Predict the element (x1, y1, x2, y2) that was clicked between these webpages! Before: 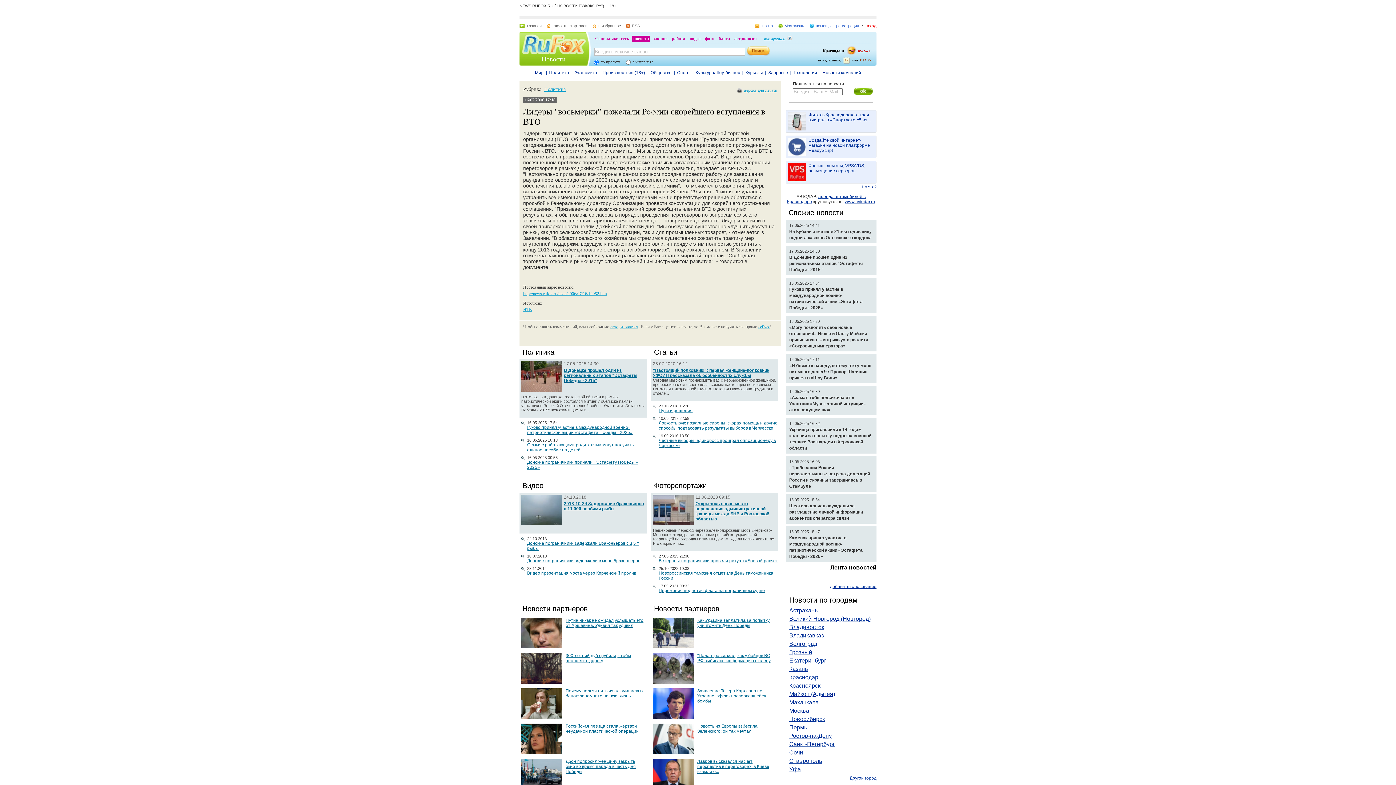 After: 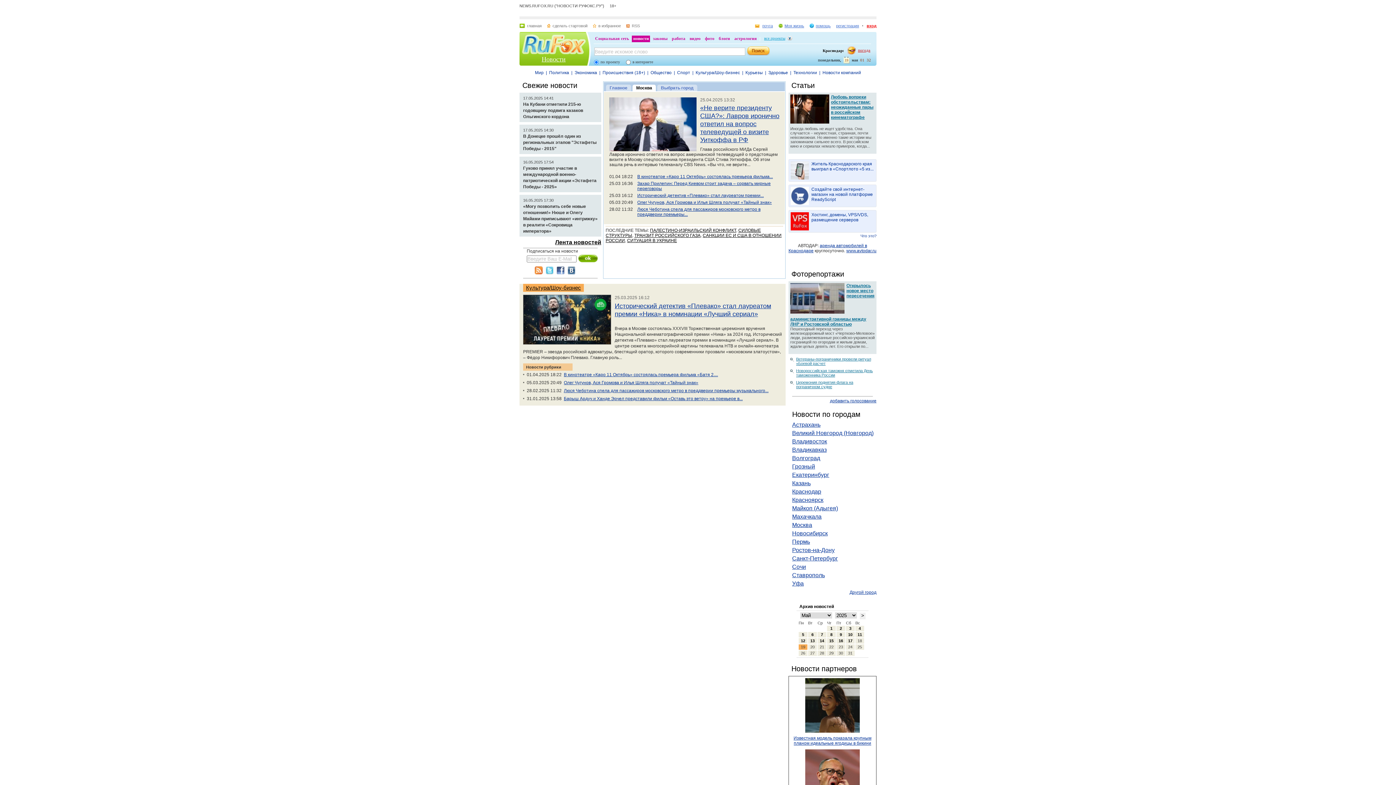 Action: label: Москва bbox: (789, 708, 809, 714)